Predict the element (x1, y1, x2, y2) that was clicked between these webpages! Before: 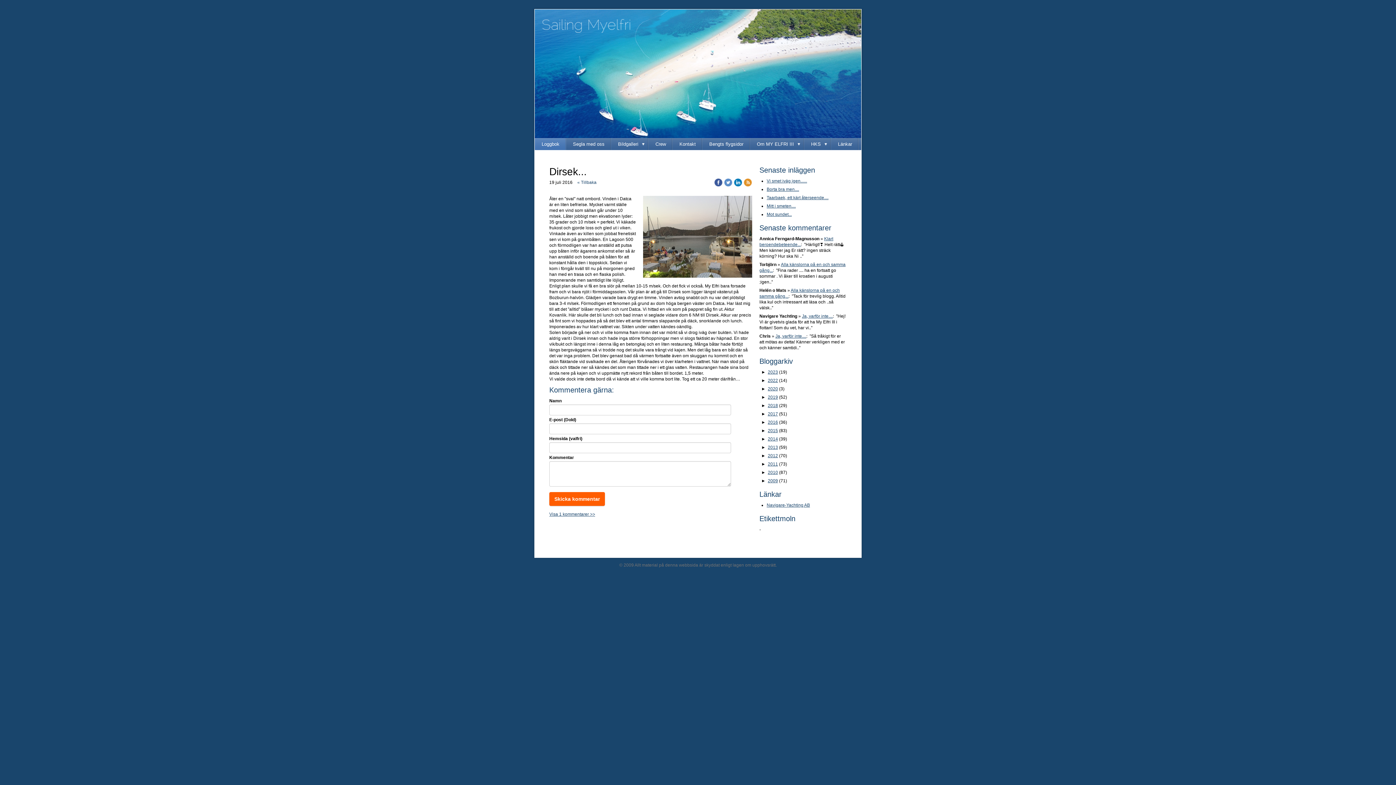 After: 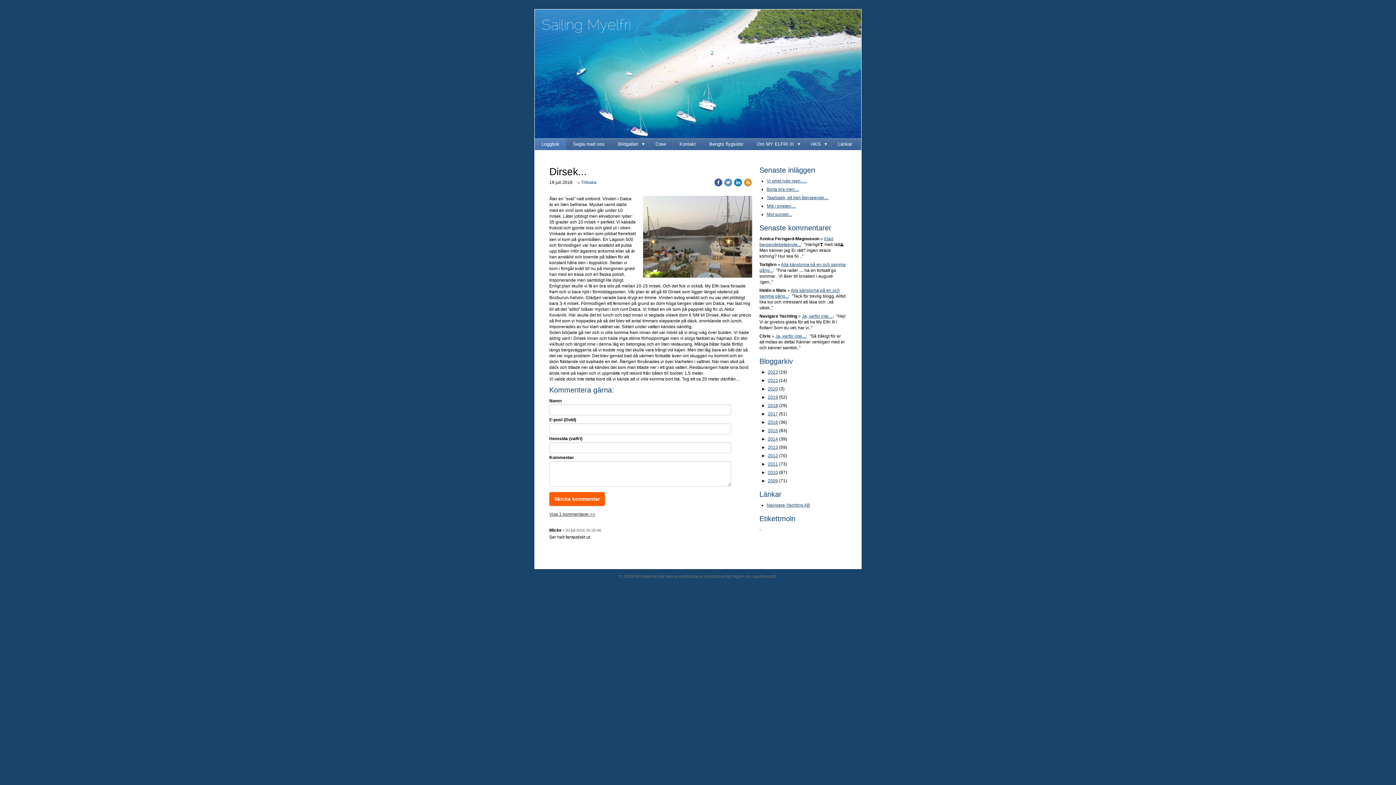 Action: label: Visa 1 kommentarer >> bbox: (549, 512, 595, 517)